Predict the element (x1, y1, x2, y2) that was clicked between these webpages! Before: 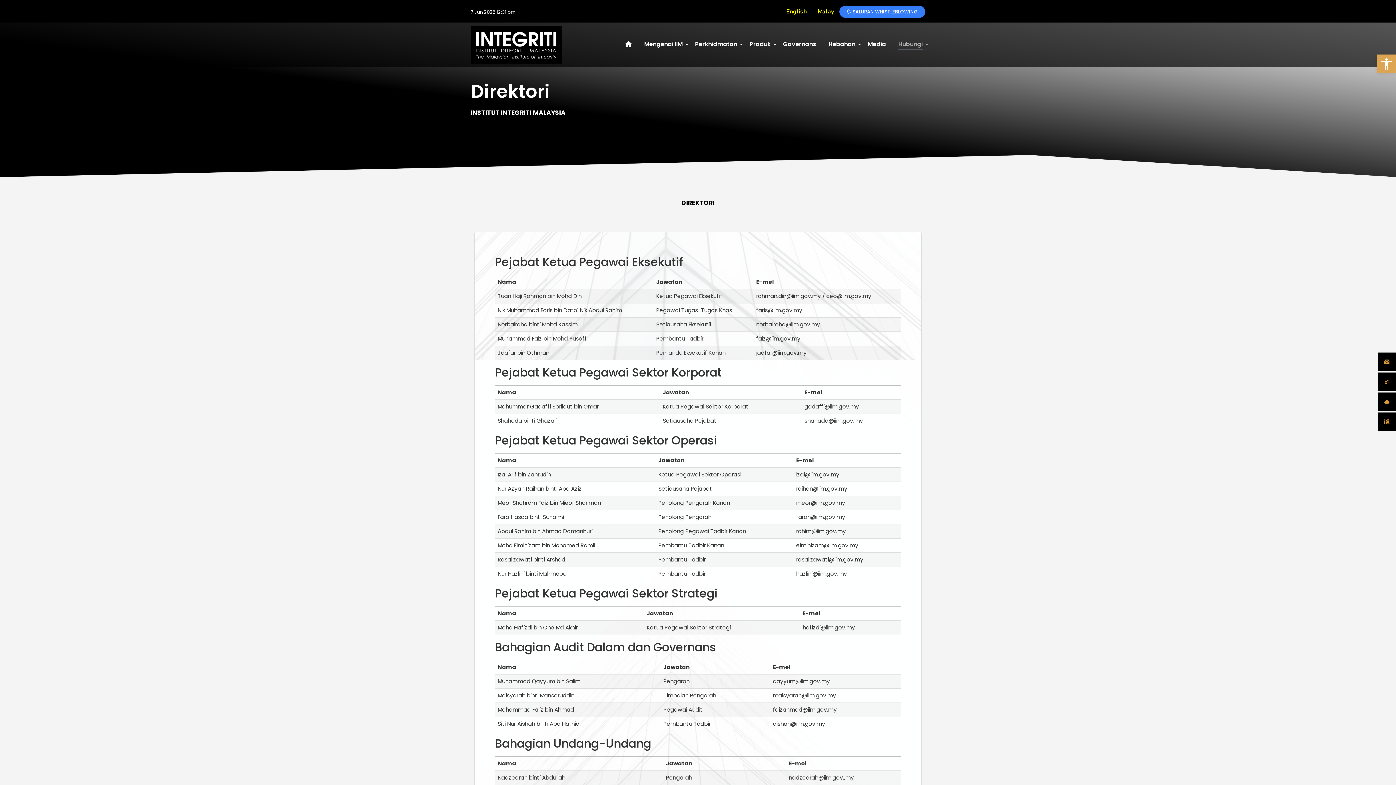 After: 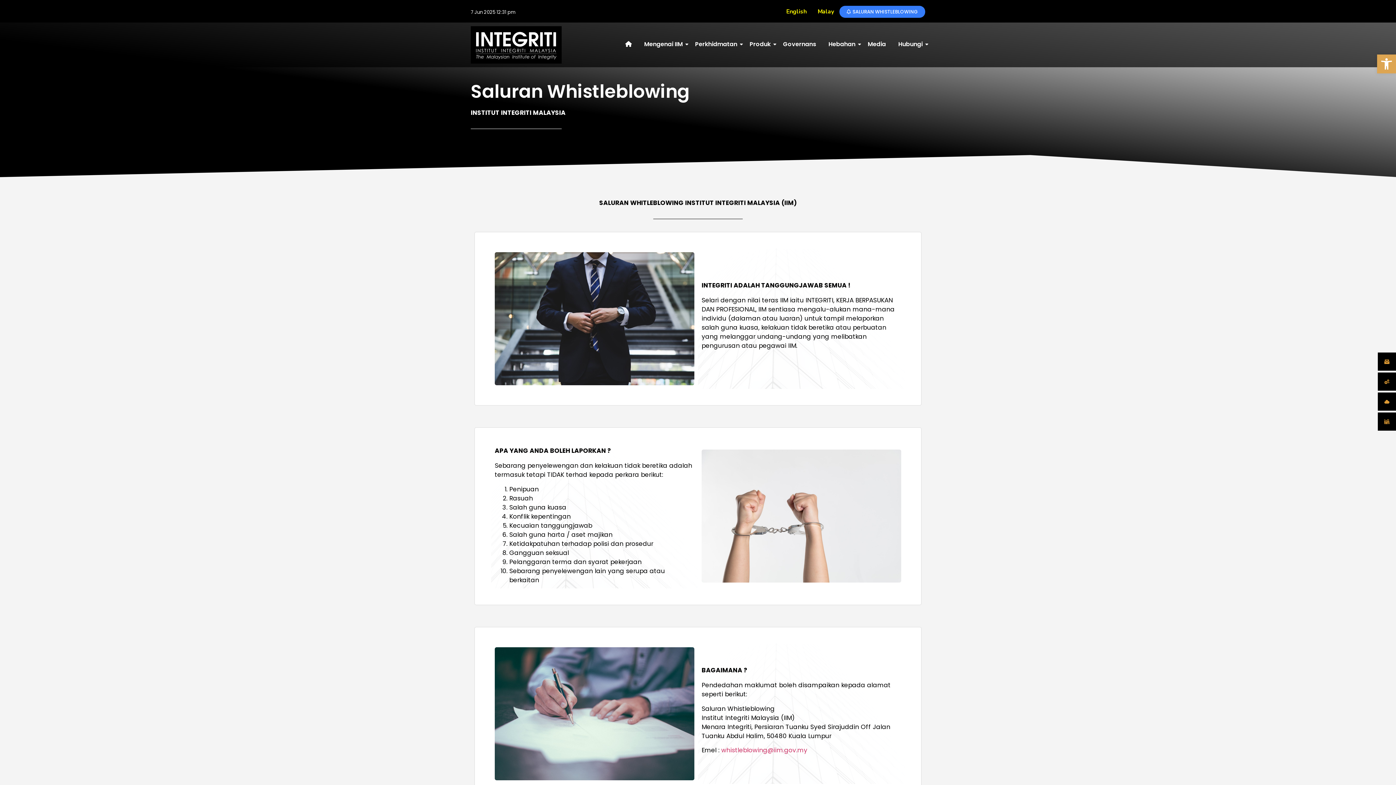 Action: bbox: (839, 5, 925, 17) label: SALURAN WHISTLEBLOWING